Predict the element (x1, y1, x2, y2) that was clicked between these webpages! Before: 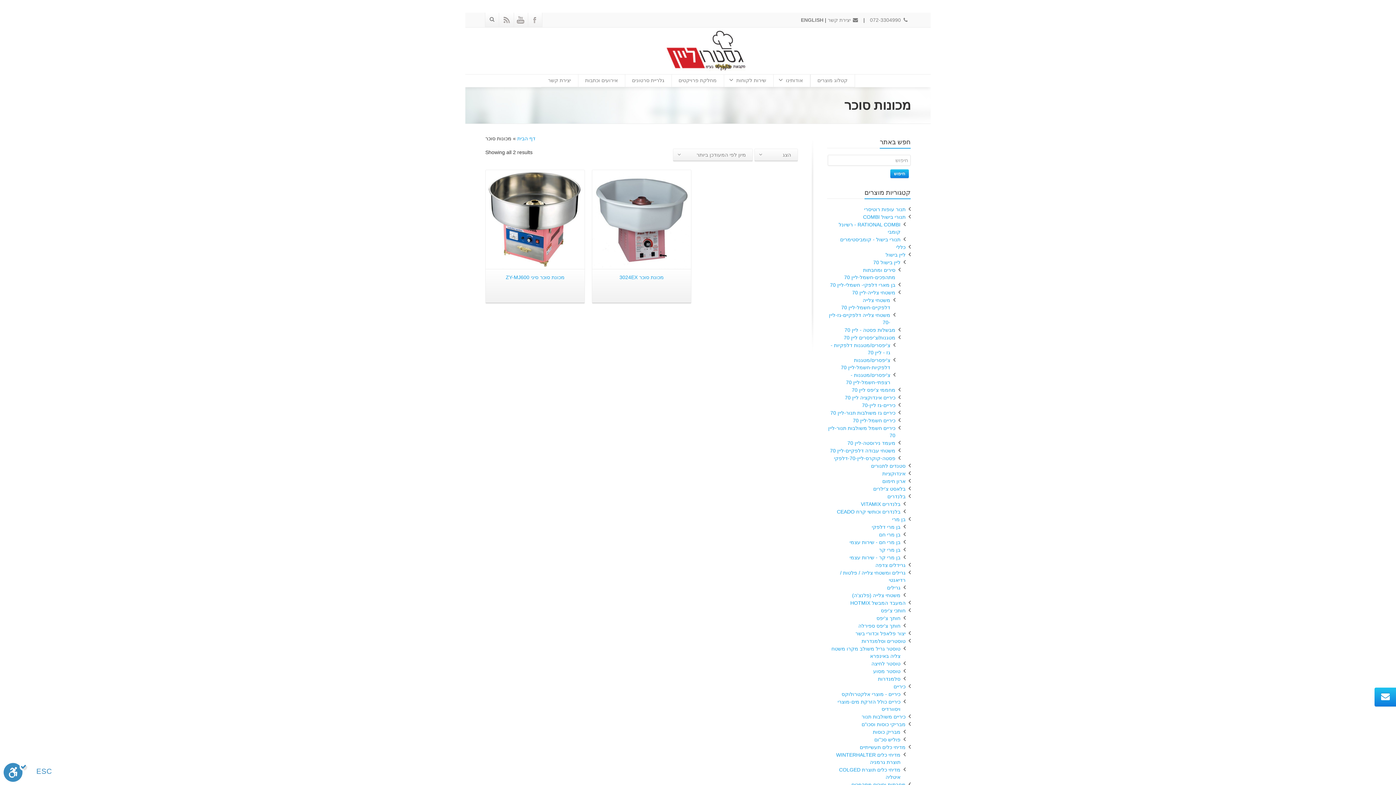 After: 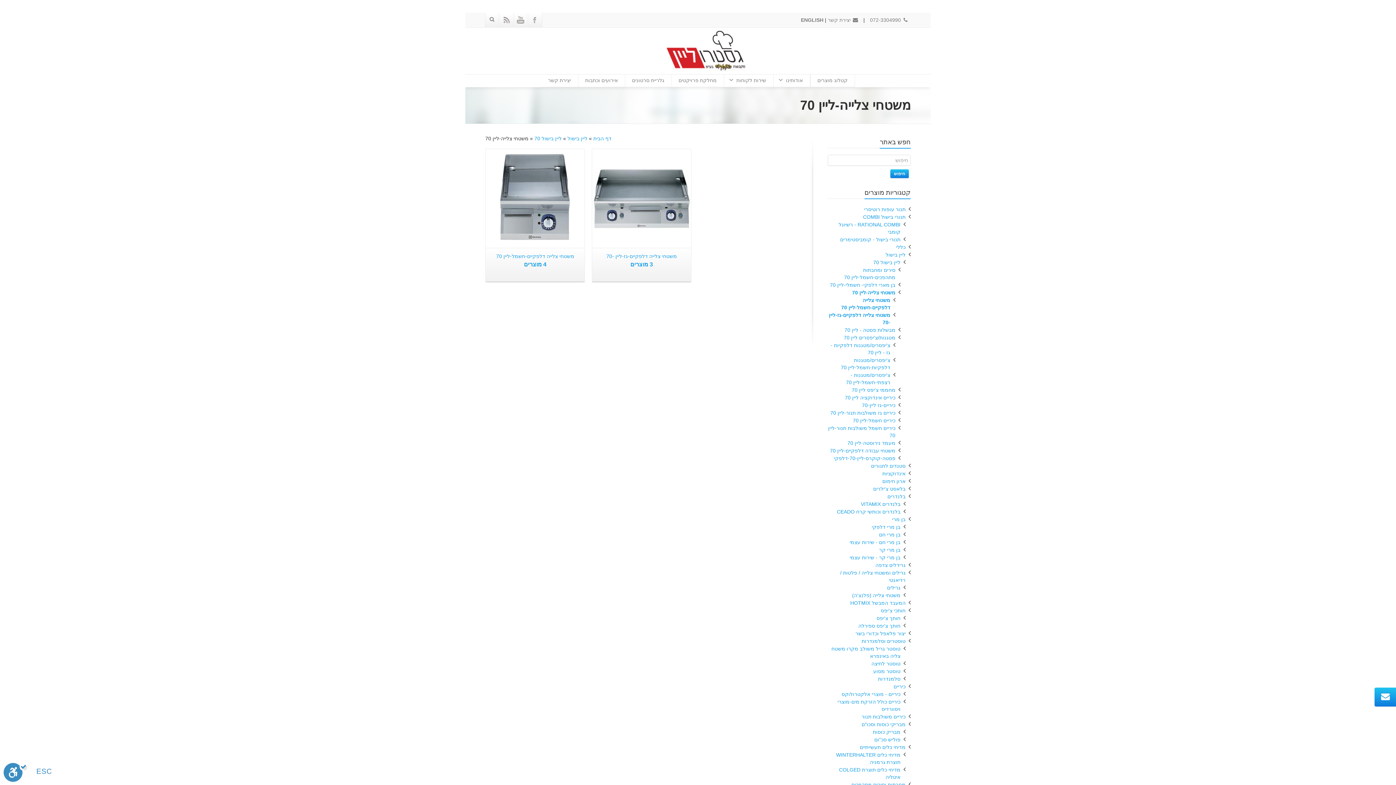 Action: label: משטחי צלייה-ליין 70 bbox: (852, 289, 895, 295)